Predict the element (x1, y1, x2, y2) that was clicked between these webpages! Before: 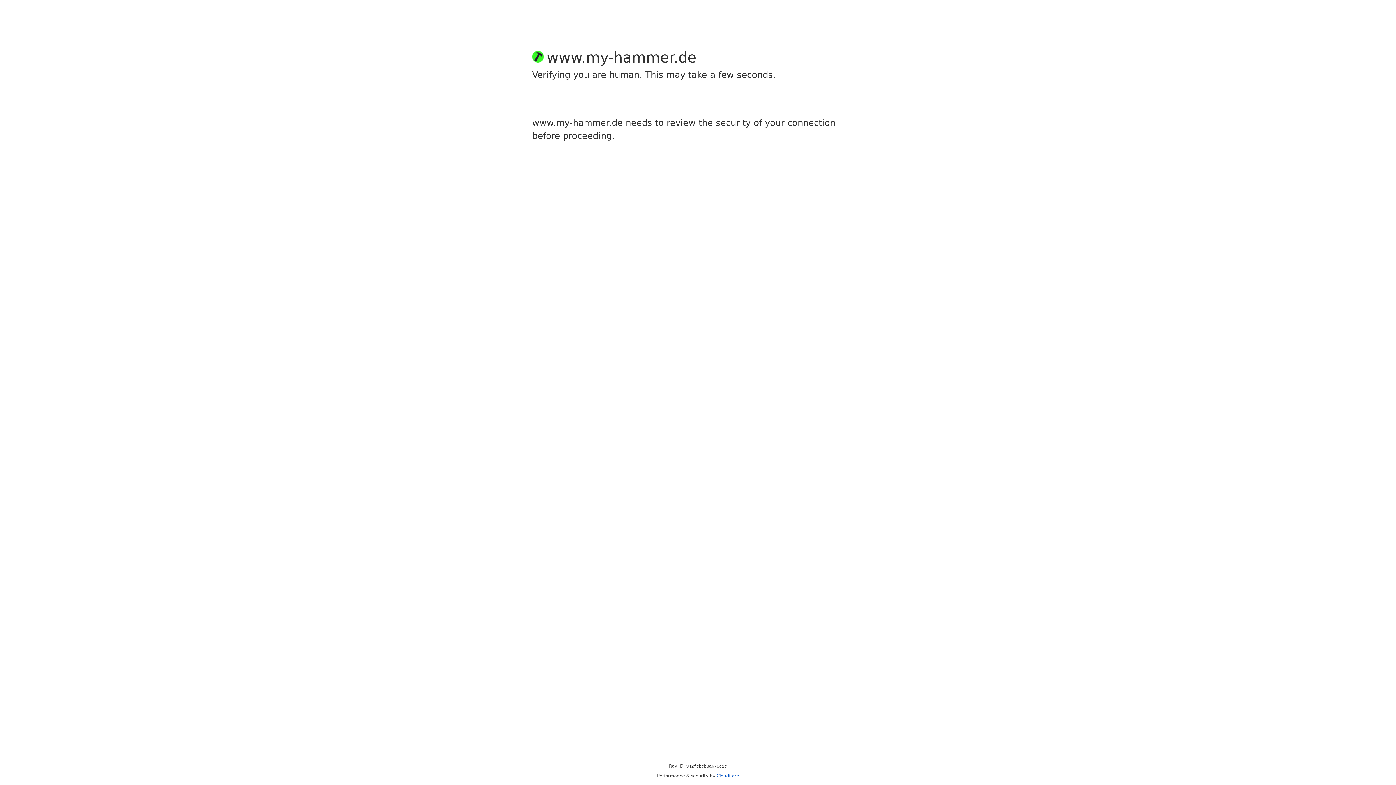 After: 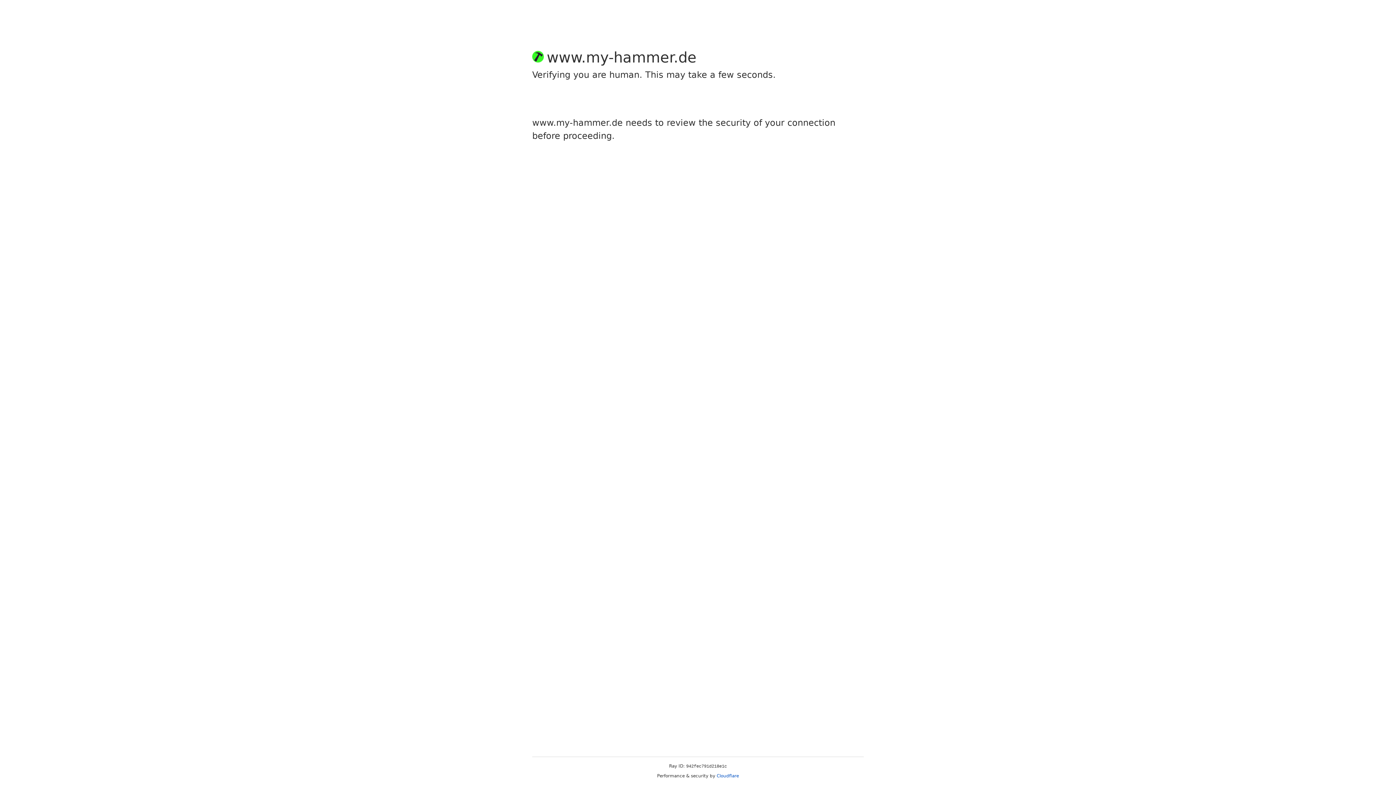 Action: bbox: (716, 773, 739, 778) label: Cloudflare